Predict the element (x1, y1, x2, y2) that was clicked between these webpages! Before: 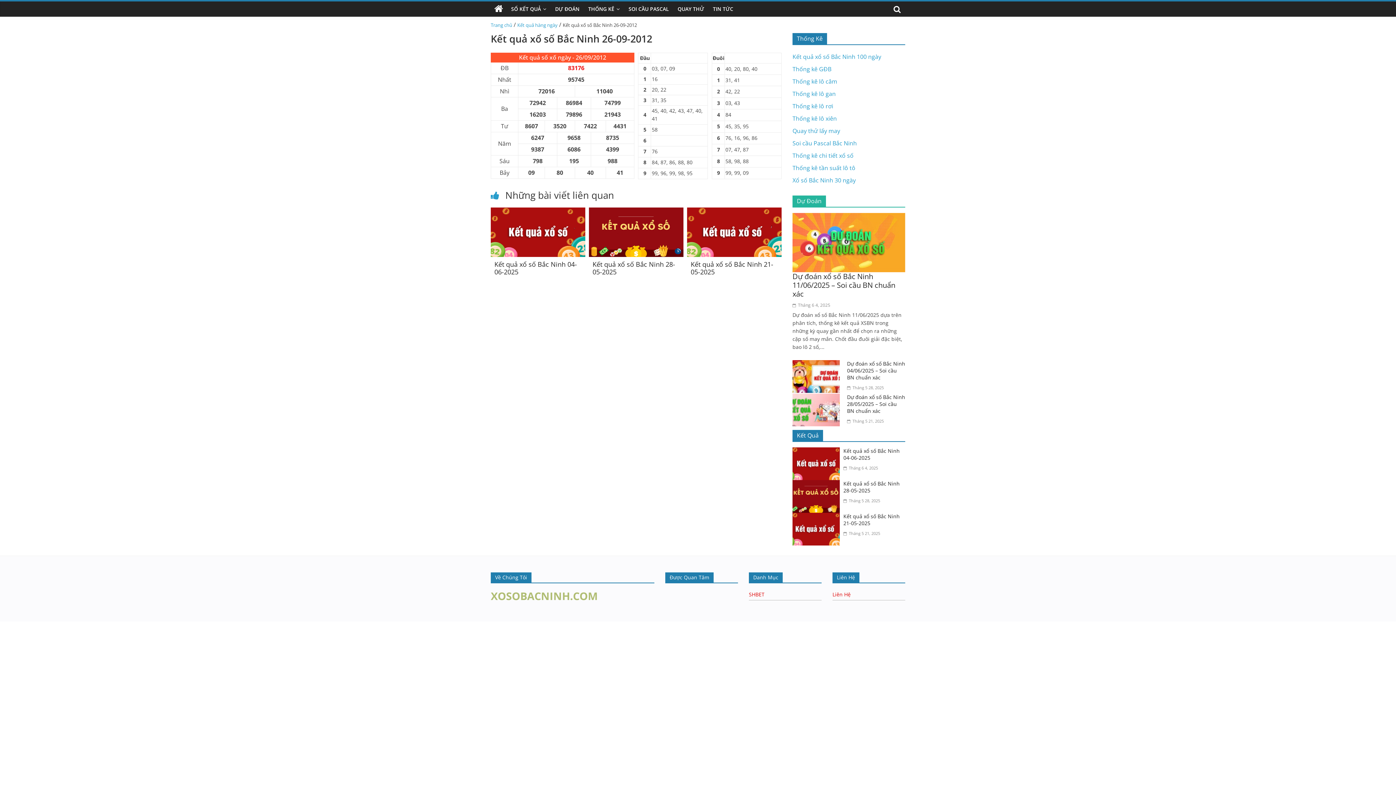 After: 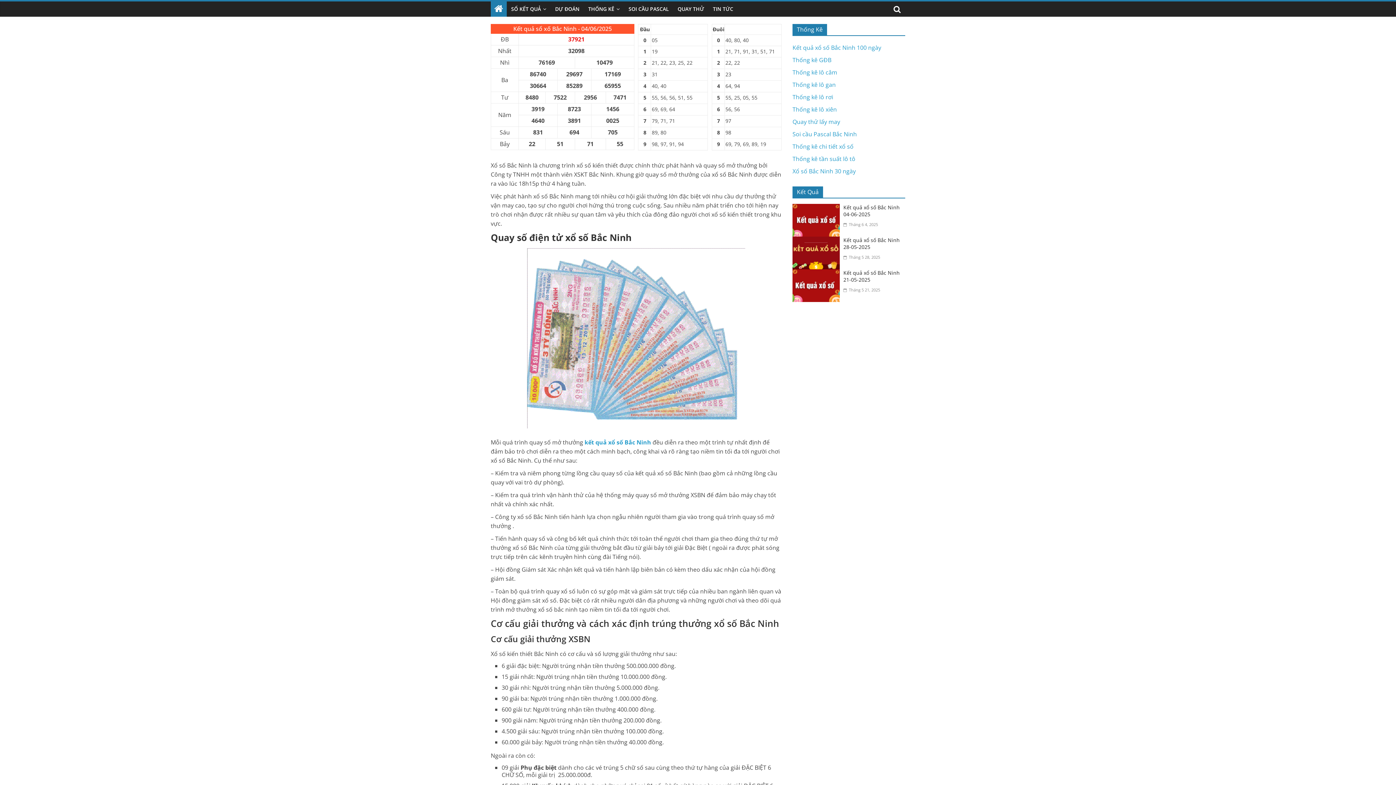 Action: bbox: (490, 1, 506, 16)